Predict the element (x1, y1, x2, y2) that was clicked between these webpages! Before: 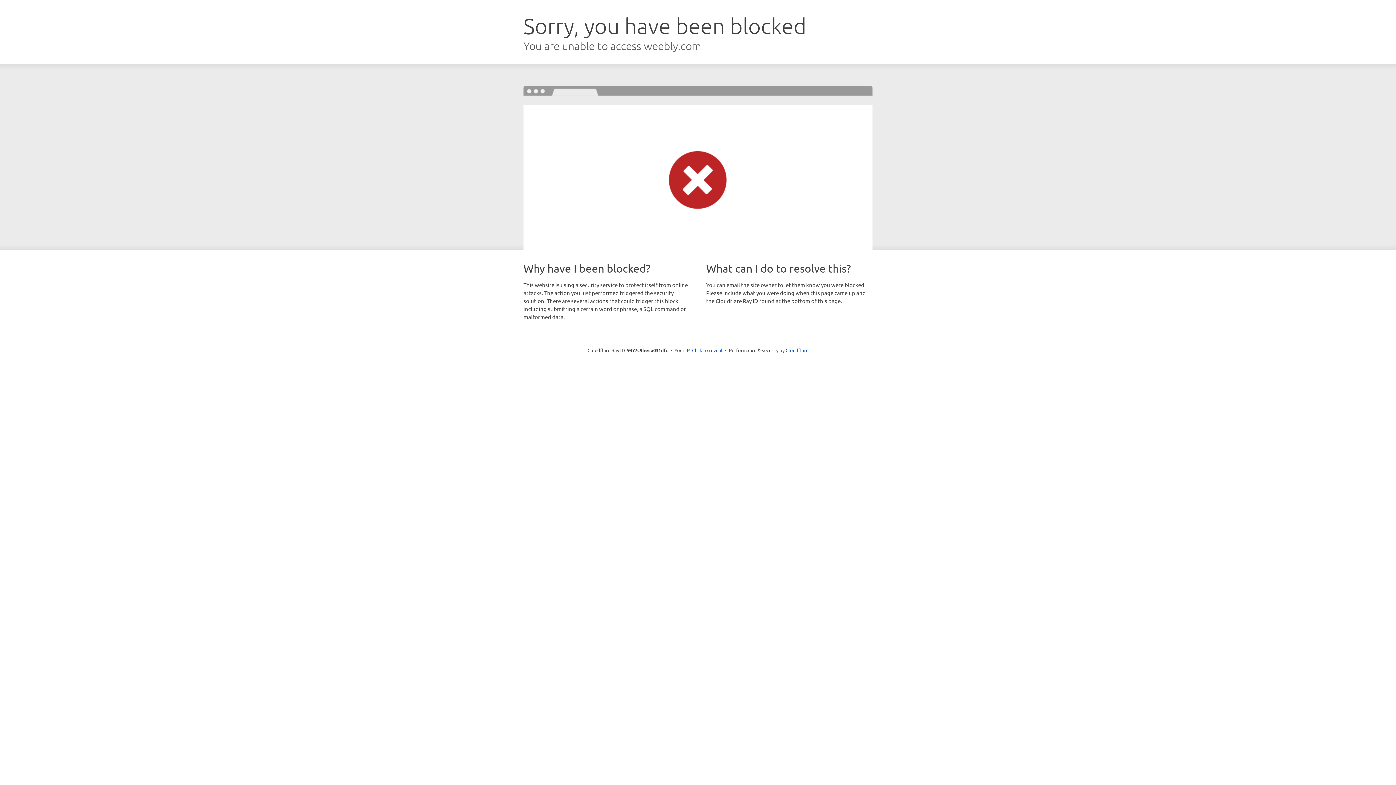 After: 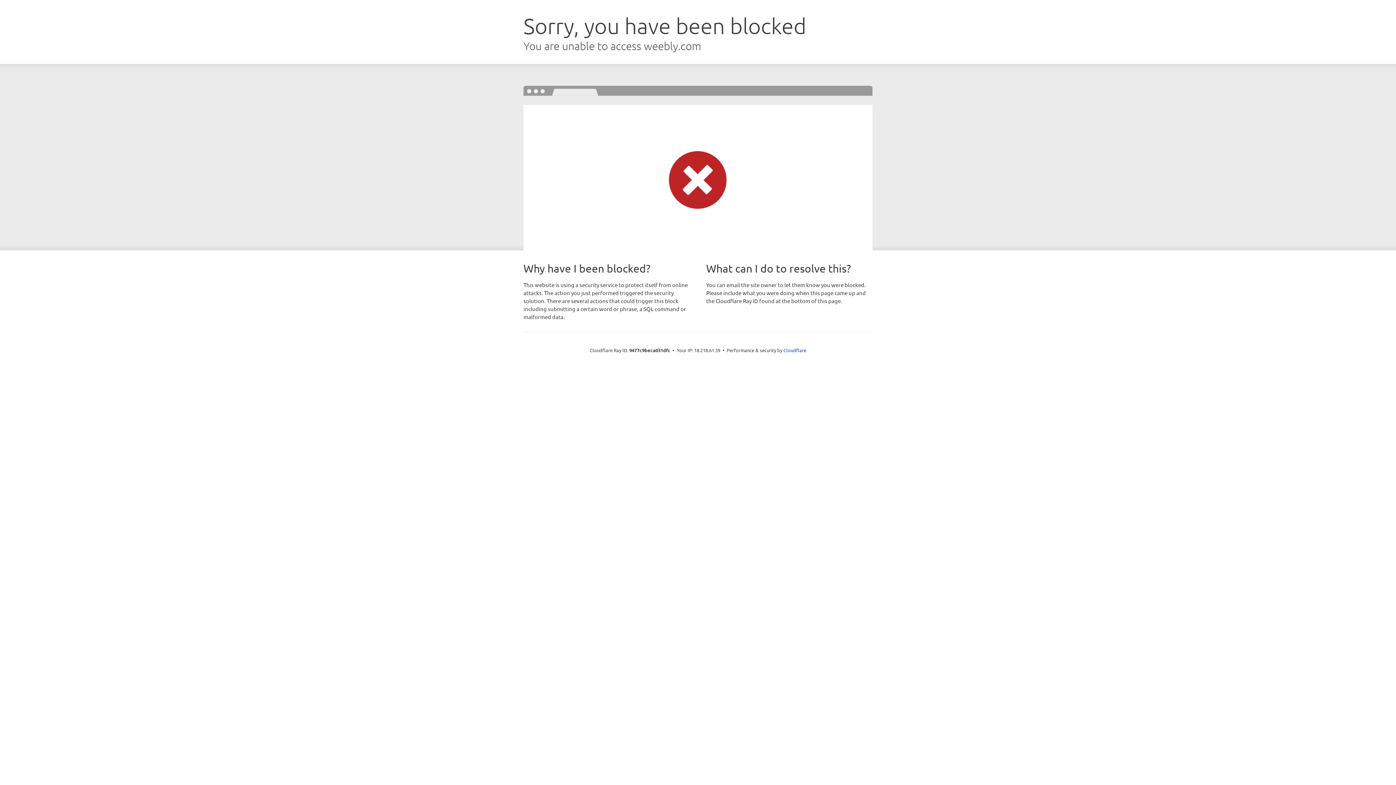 Action: bbox: (692, 346, 722, 353) label: Click to reveal